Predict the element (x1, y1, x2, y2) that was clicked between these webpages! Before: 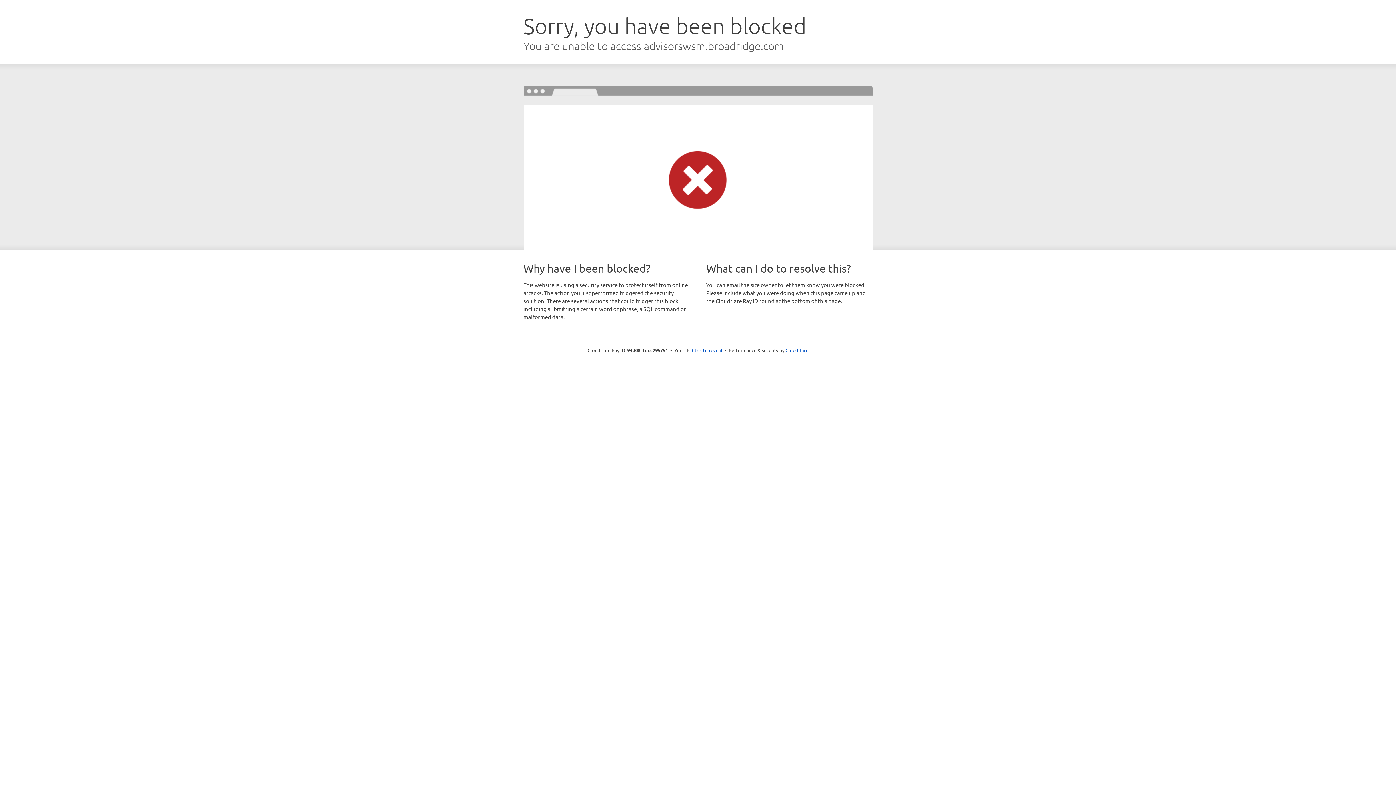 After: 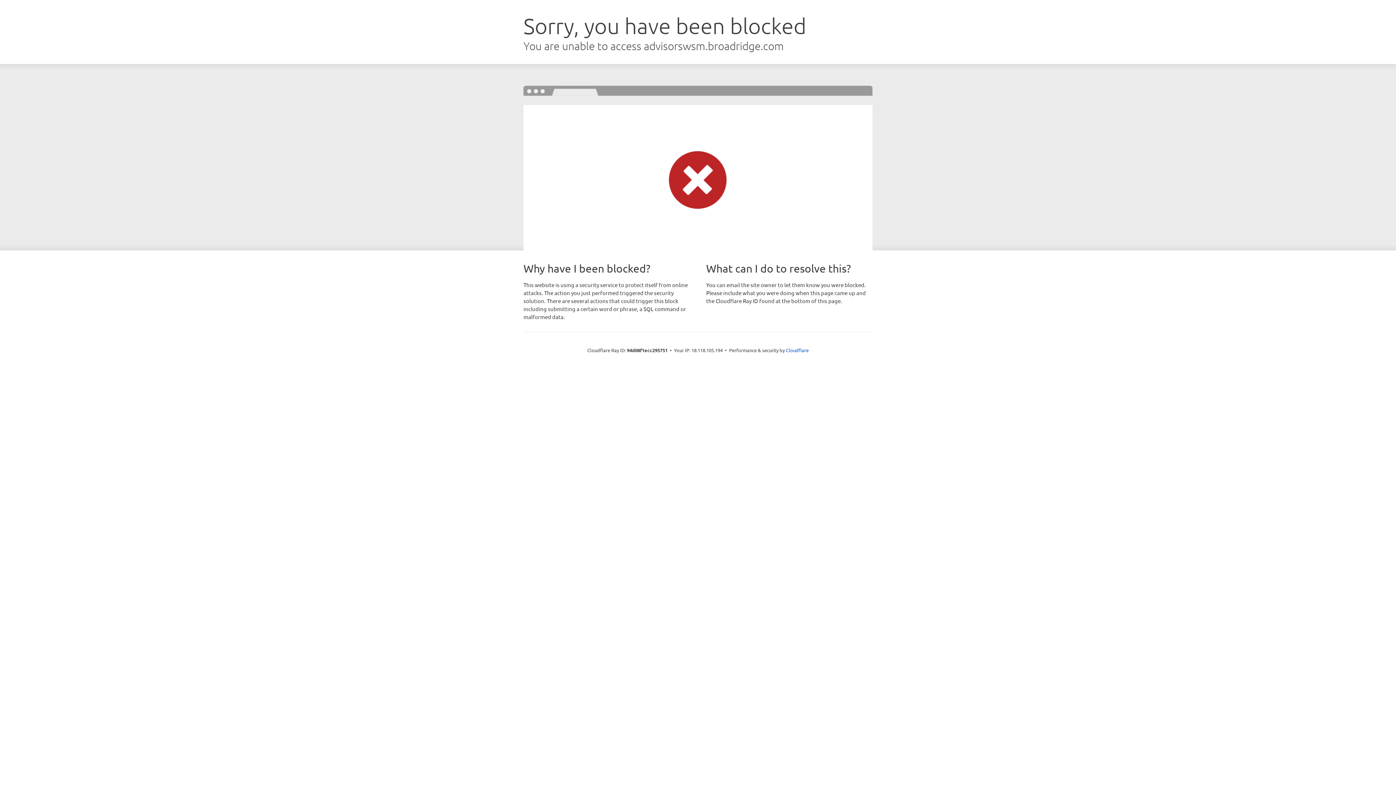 Action: bbox: (692, 346, 722, 353) label: Click to reveal